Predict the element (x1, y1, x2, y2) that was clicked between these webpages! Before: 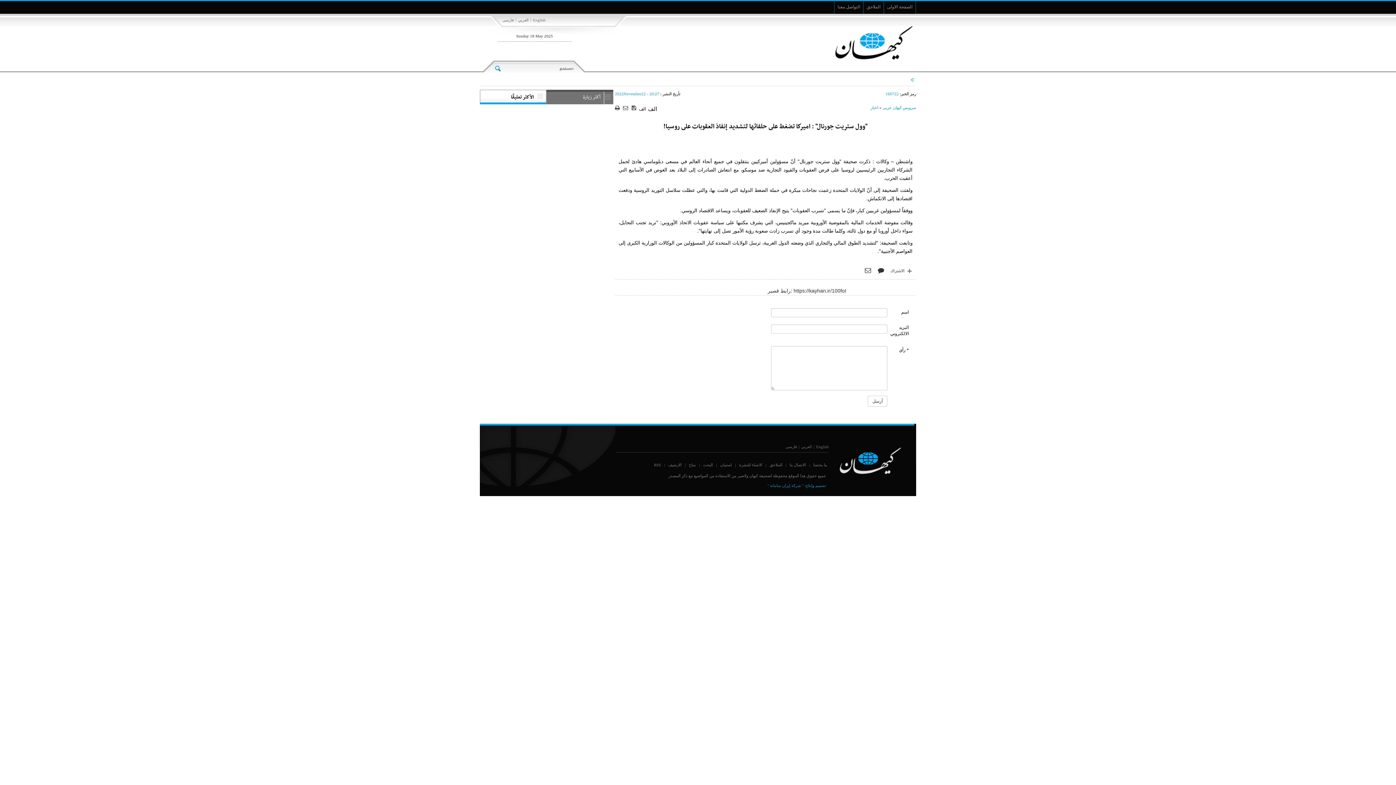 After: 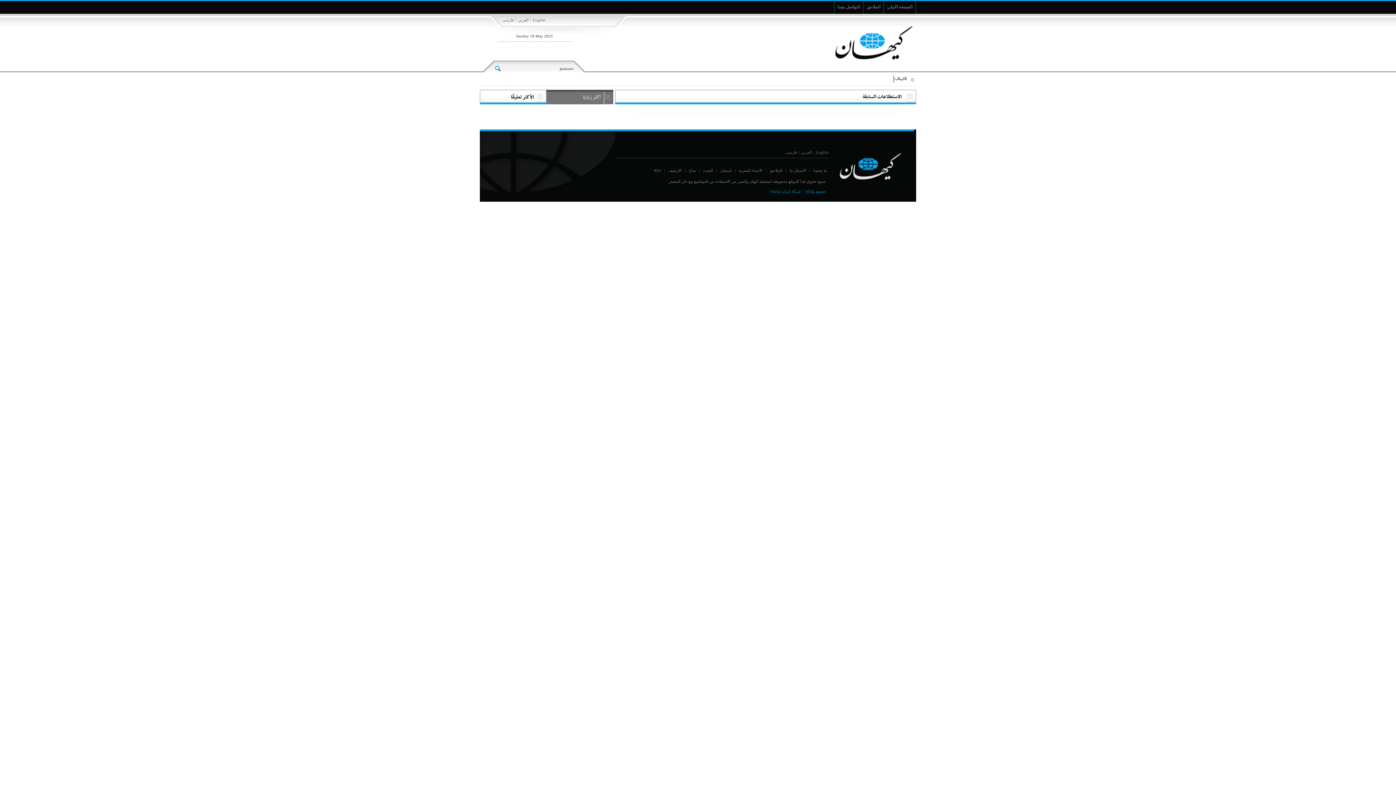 Action: bbox: (718, 462, 733, 467) label: استبيان